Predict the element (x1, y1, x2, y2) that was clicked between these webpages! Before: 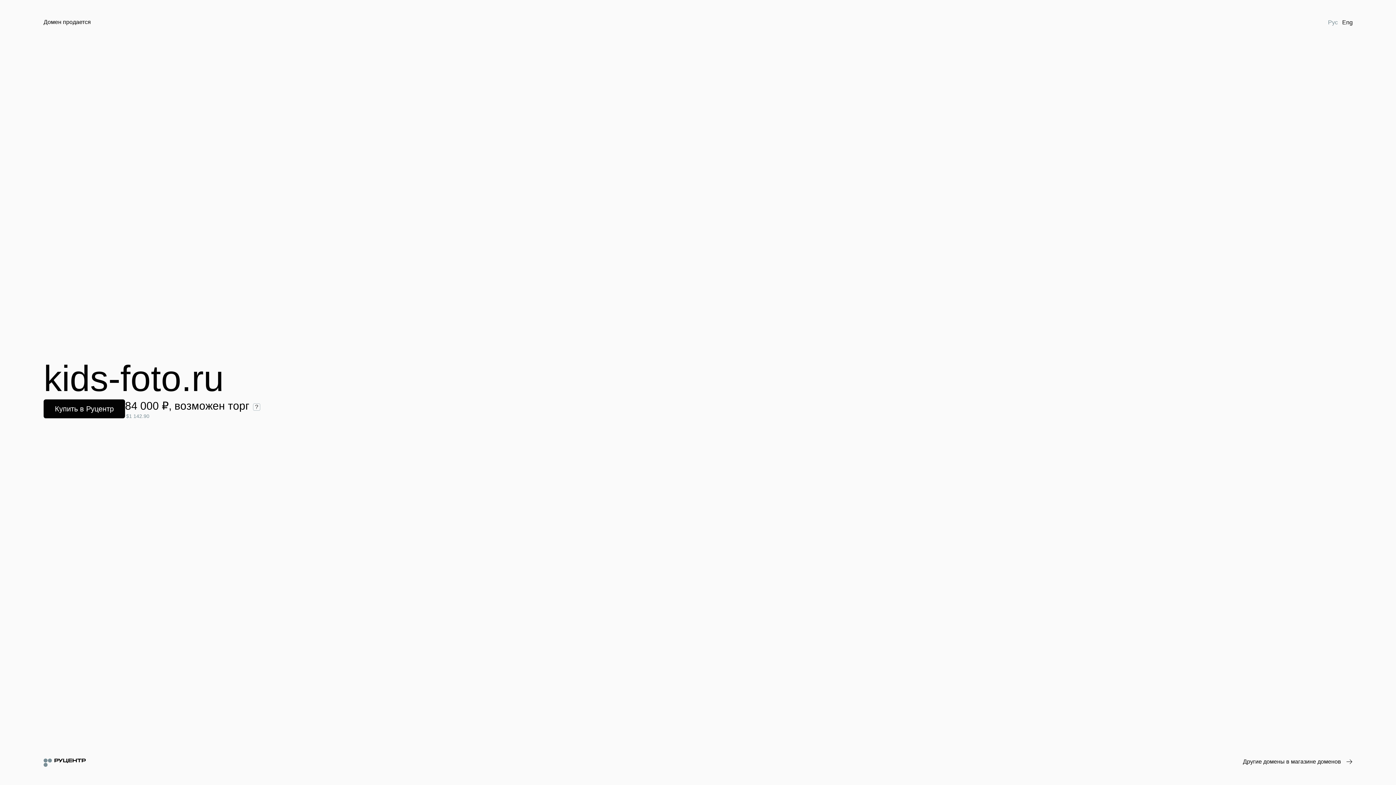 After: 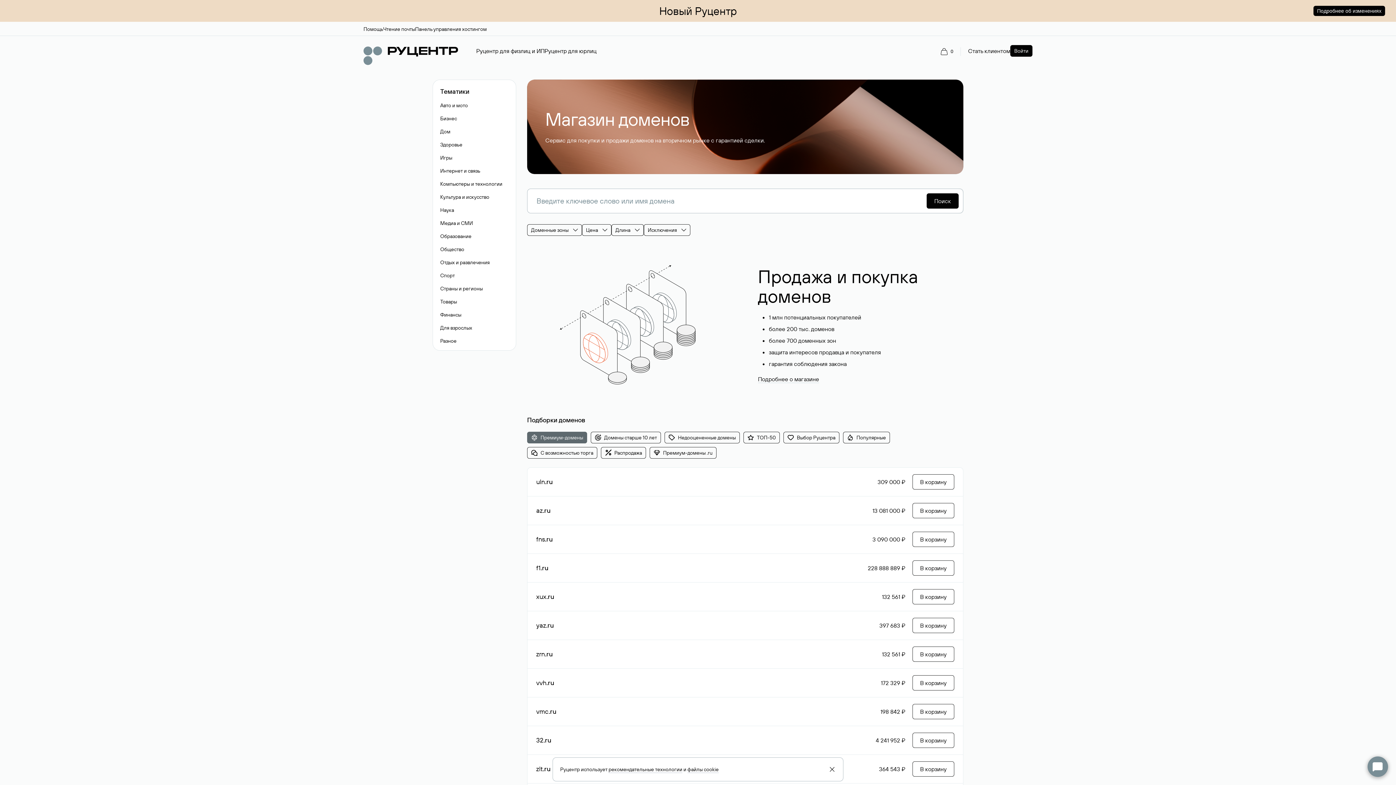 Action: bbox: (1243, 758, 1352, 766) label: Другие домены в магазине доменов